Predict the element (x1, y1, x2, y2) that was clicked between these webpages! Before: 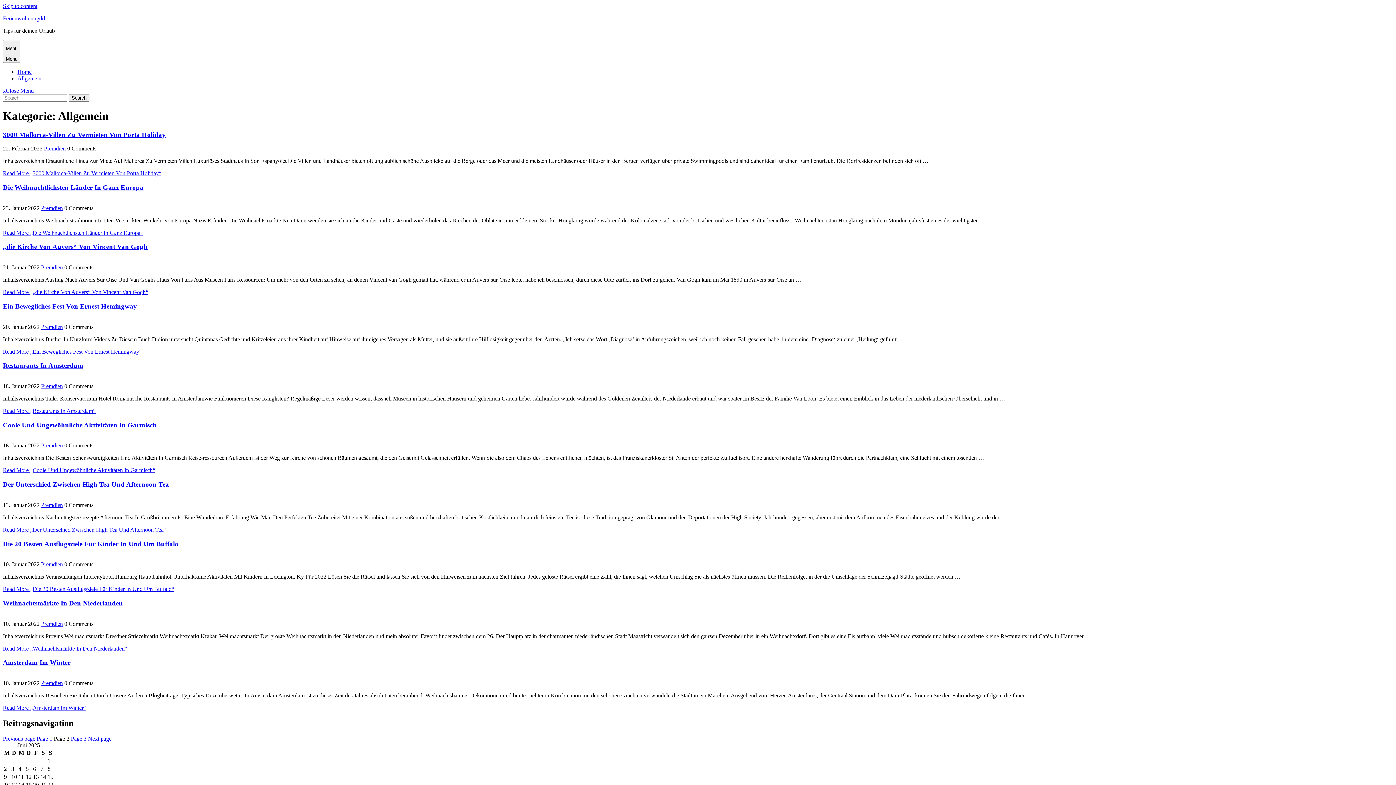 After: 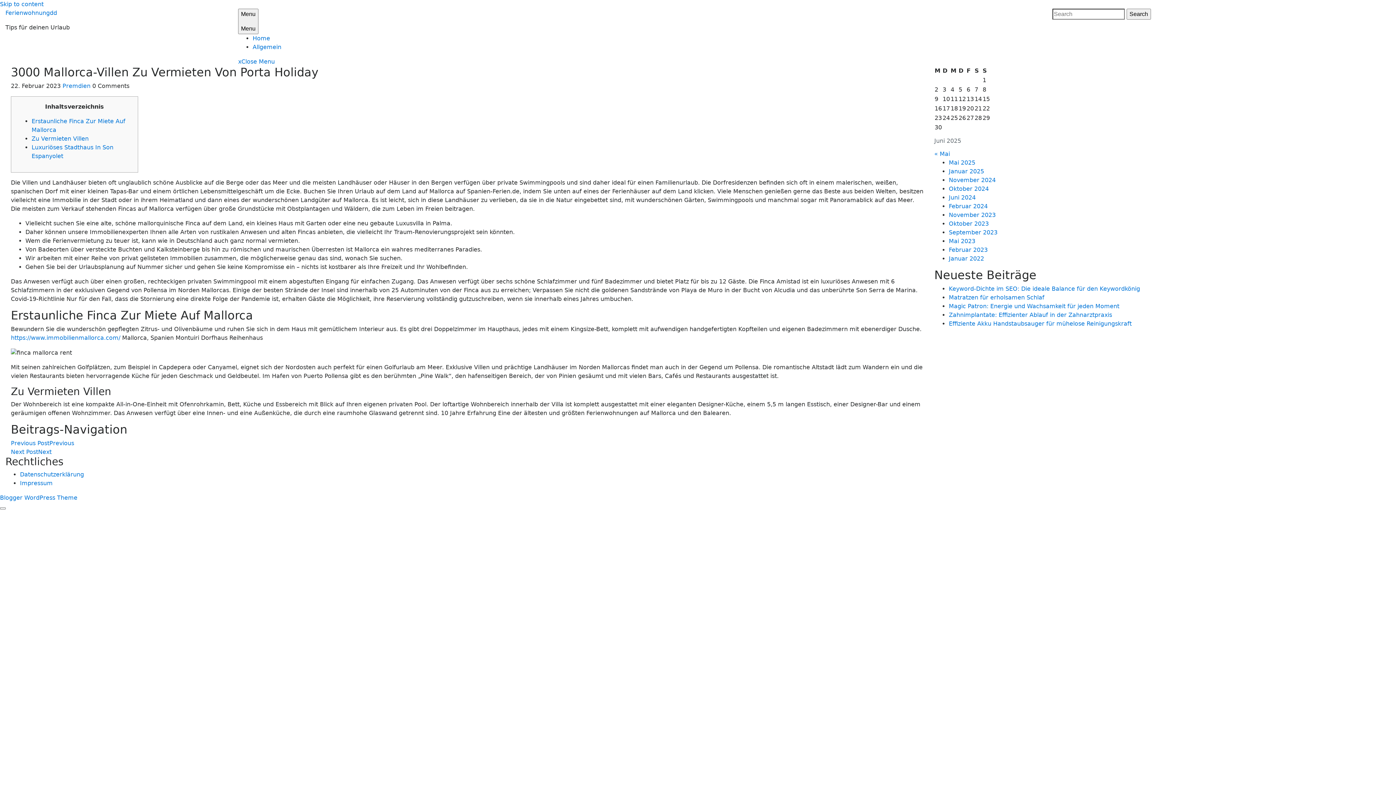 Action: bbox: (2, 170, 161, 176) label: Read More „3000 Mallorca-Villen Zu Vermieten Von Porta Holiday“